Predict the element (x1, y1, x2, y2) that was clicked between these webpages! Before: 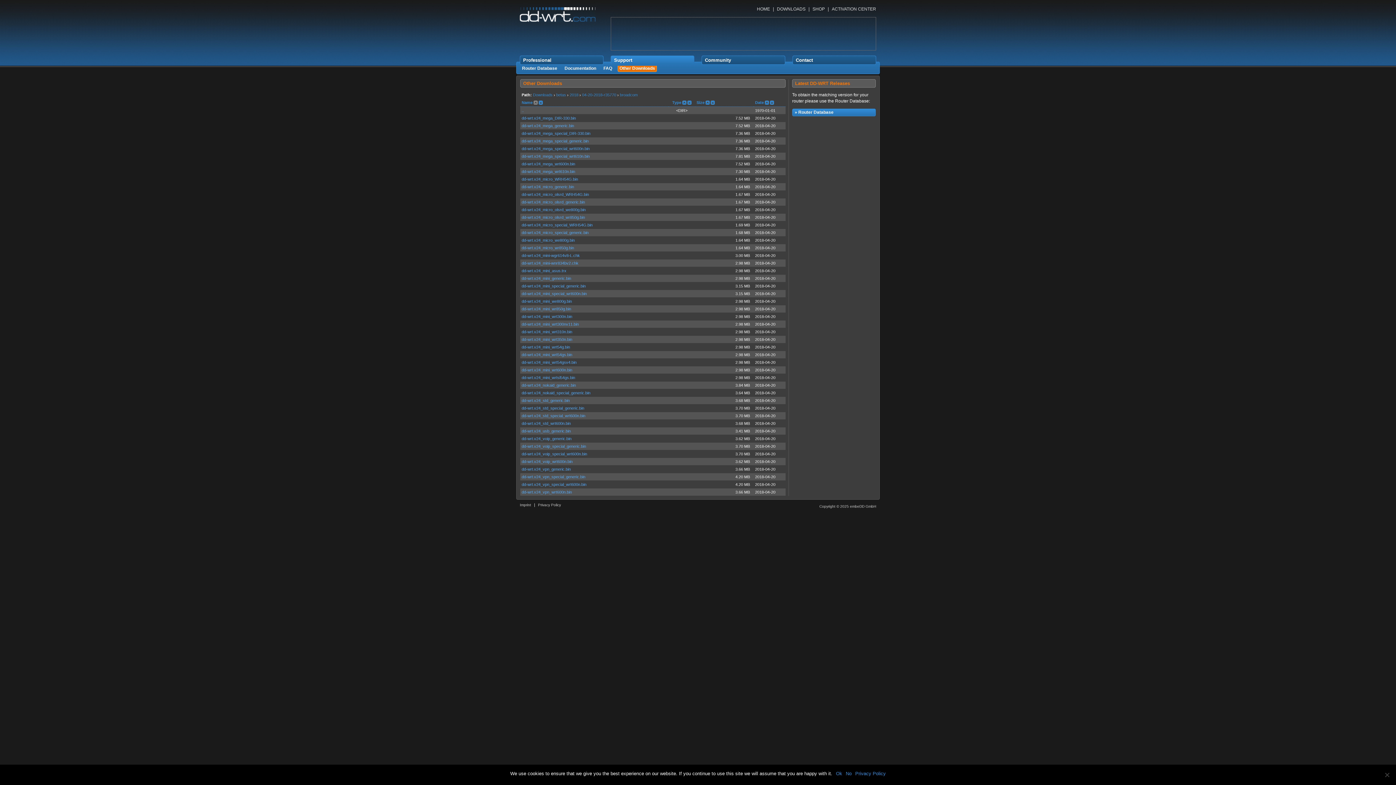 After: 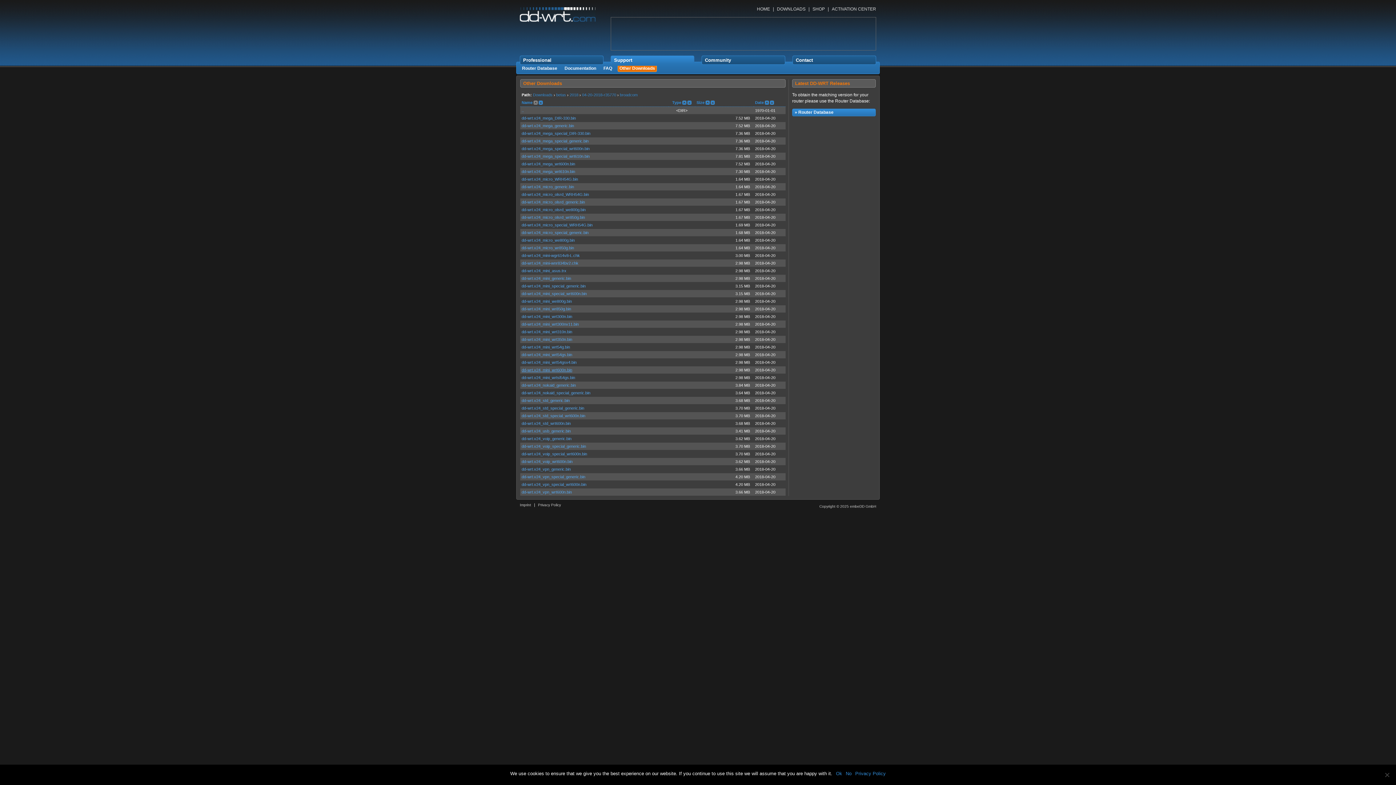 Action: label: dd-wrt.v24_mini_wrt600n.bin bbox: (521, 368, 572, 372)